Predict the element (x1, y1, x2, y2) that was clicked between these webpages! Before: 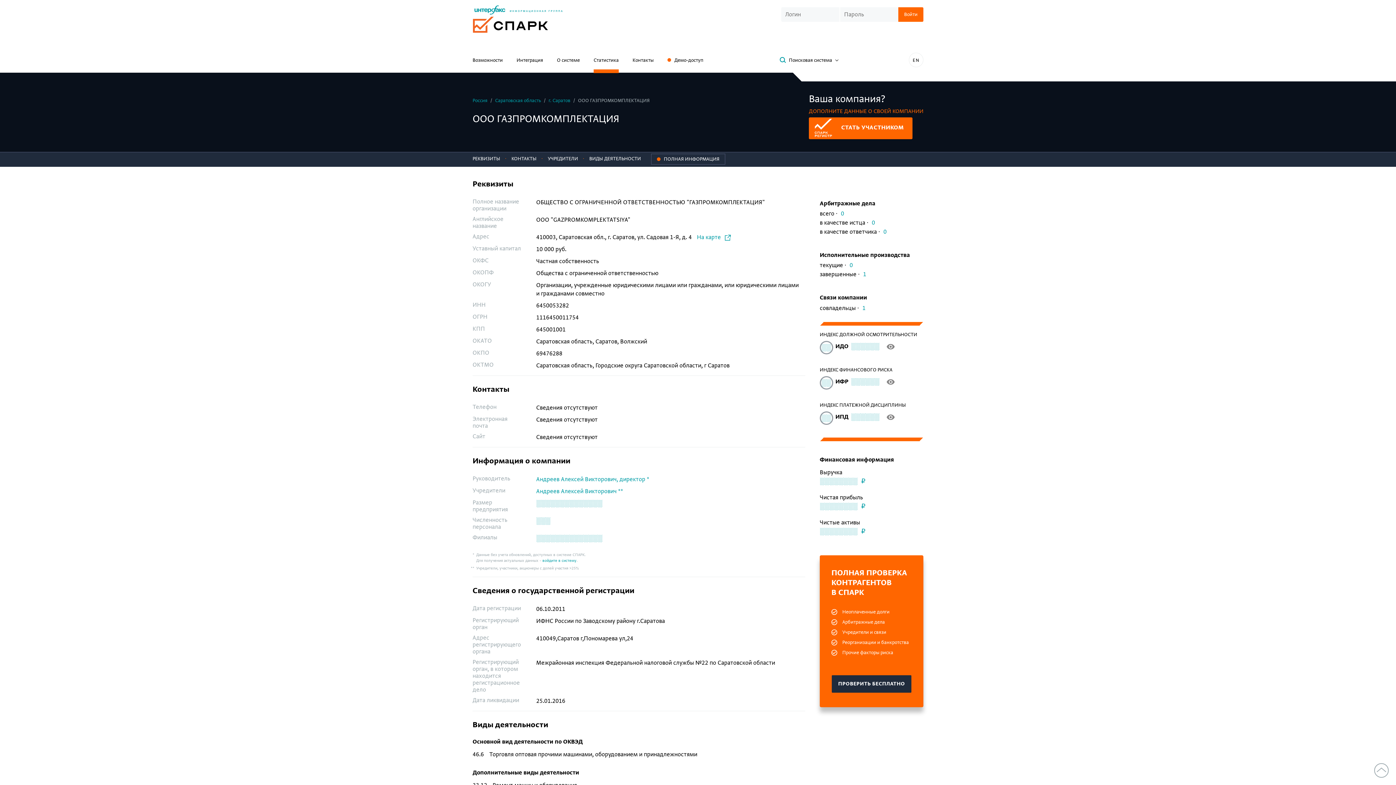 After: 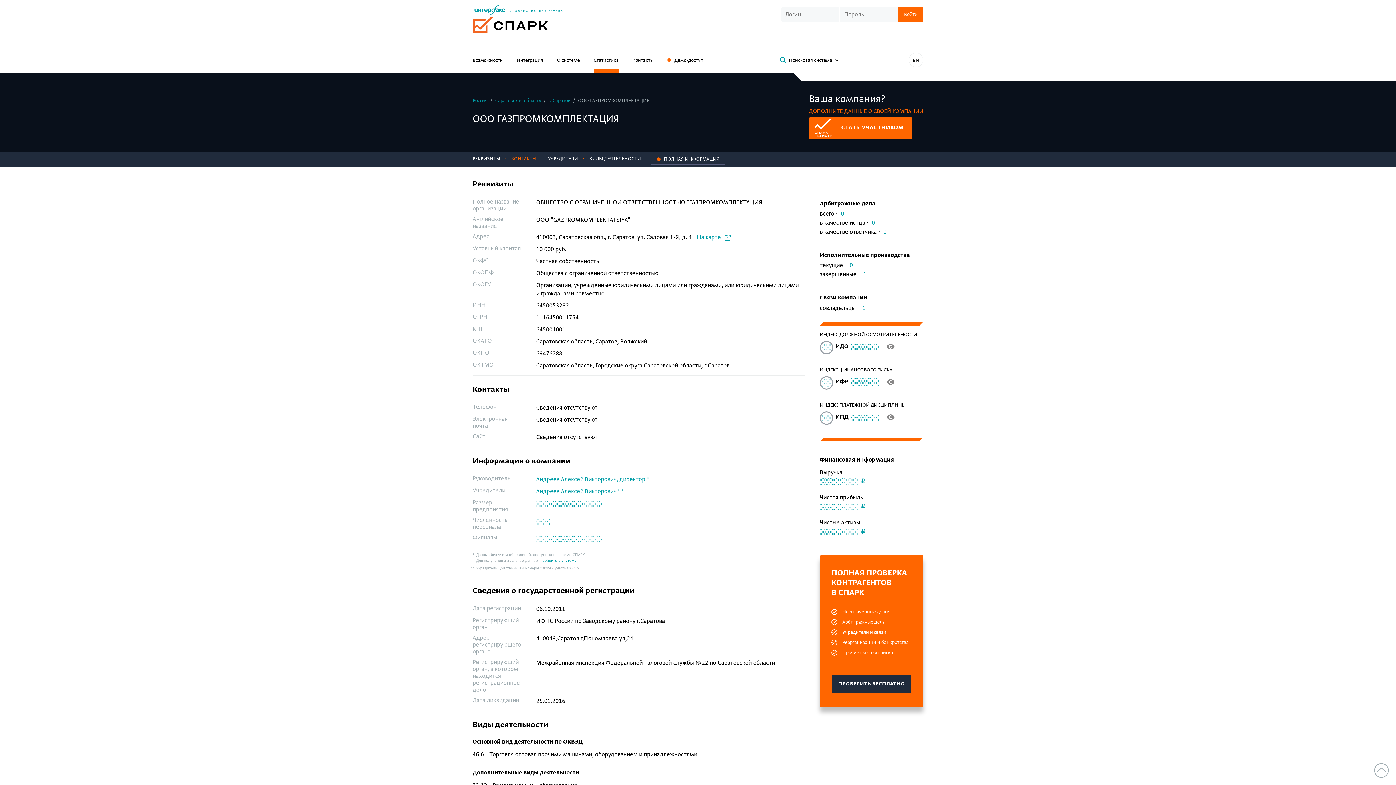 Action: bbox: (505, 152, 540, 167) label: КОНТАКТЫ